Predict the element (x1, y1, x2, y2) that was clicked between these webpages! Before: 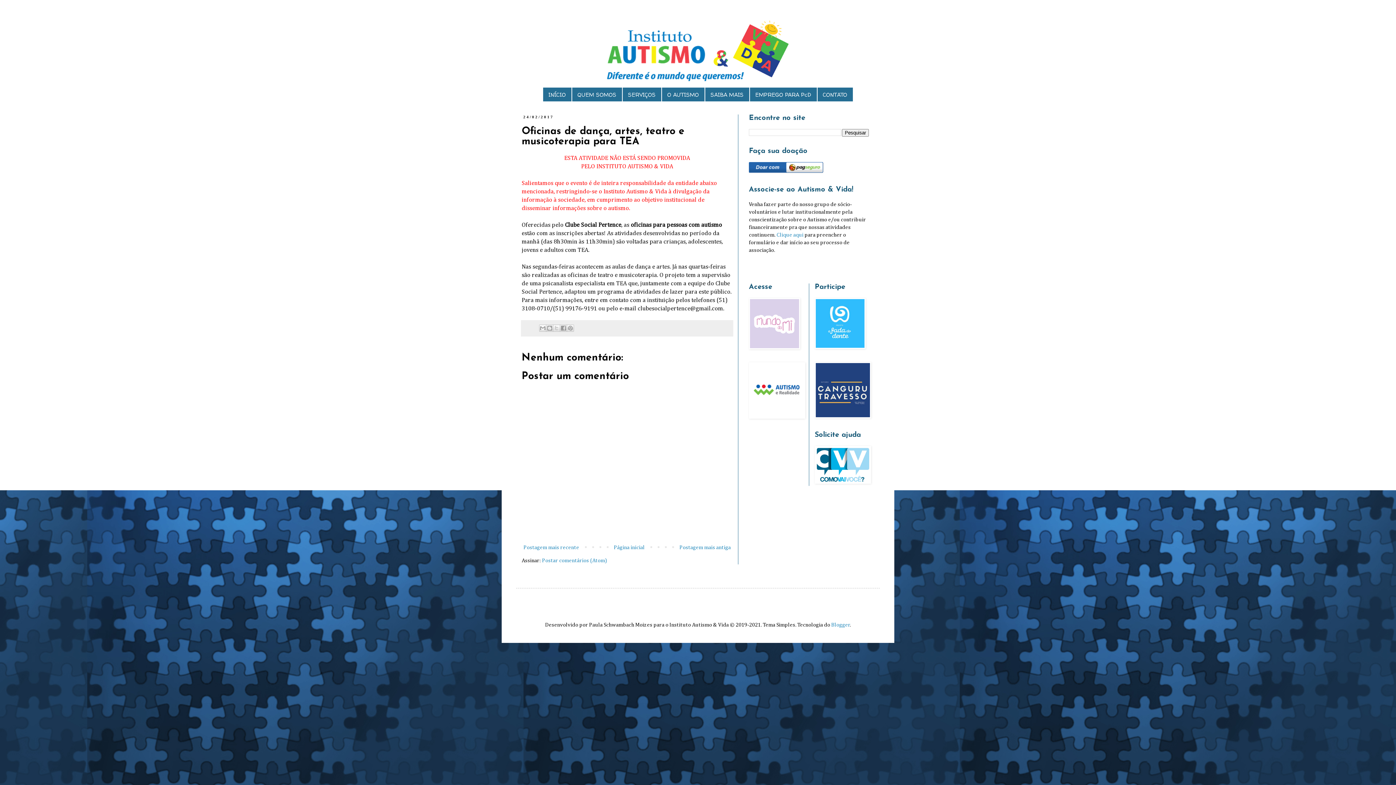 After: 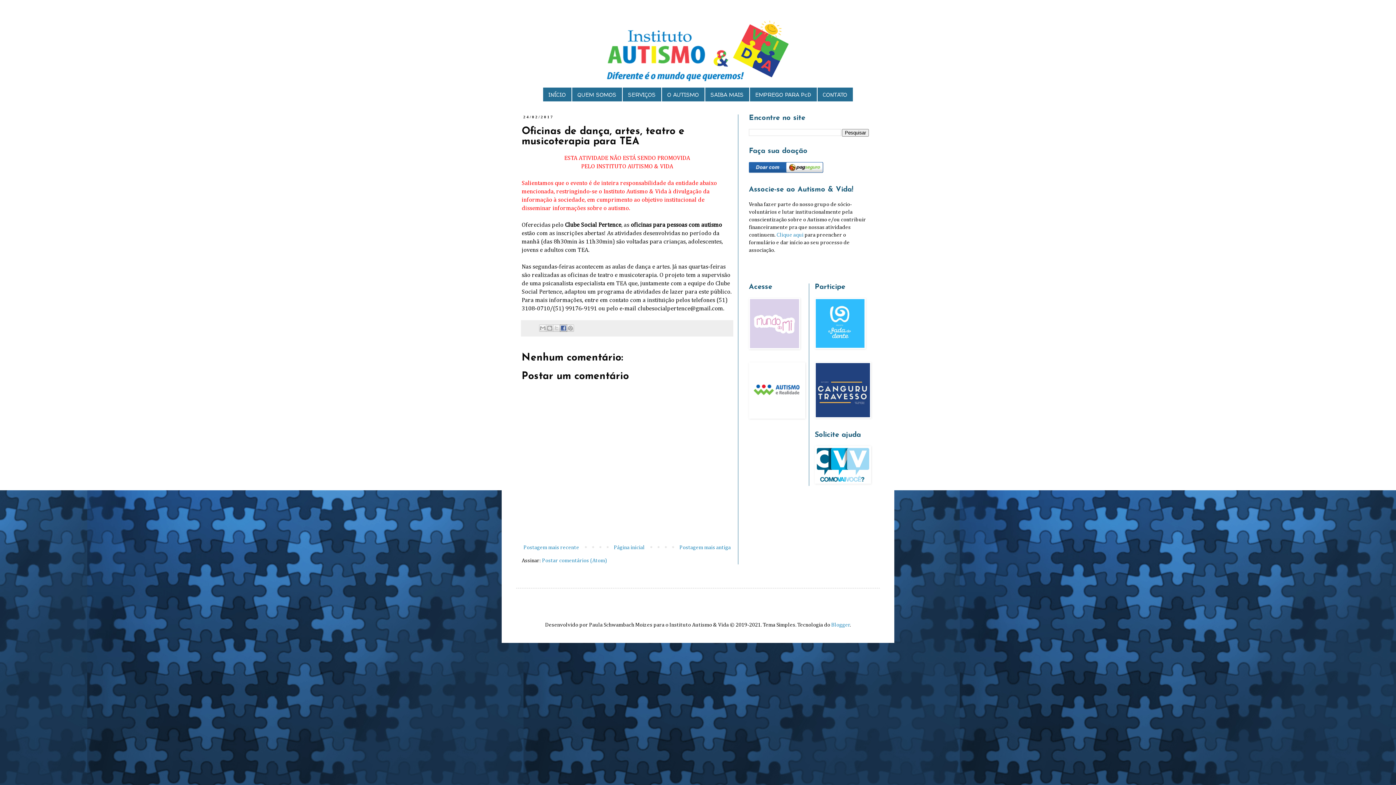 Action: label: Compartilhar no Facebook bbox: (559, 324, 567, 332)